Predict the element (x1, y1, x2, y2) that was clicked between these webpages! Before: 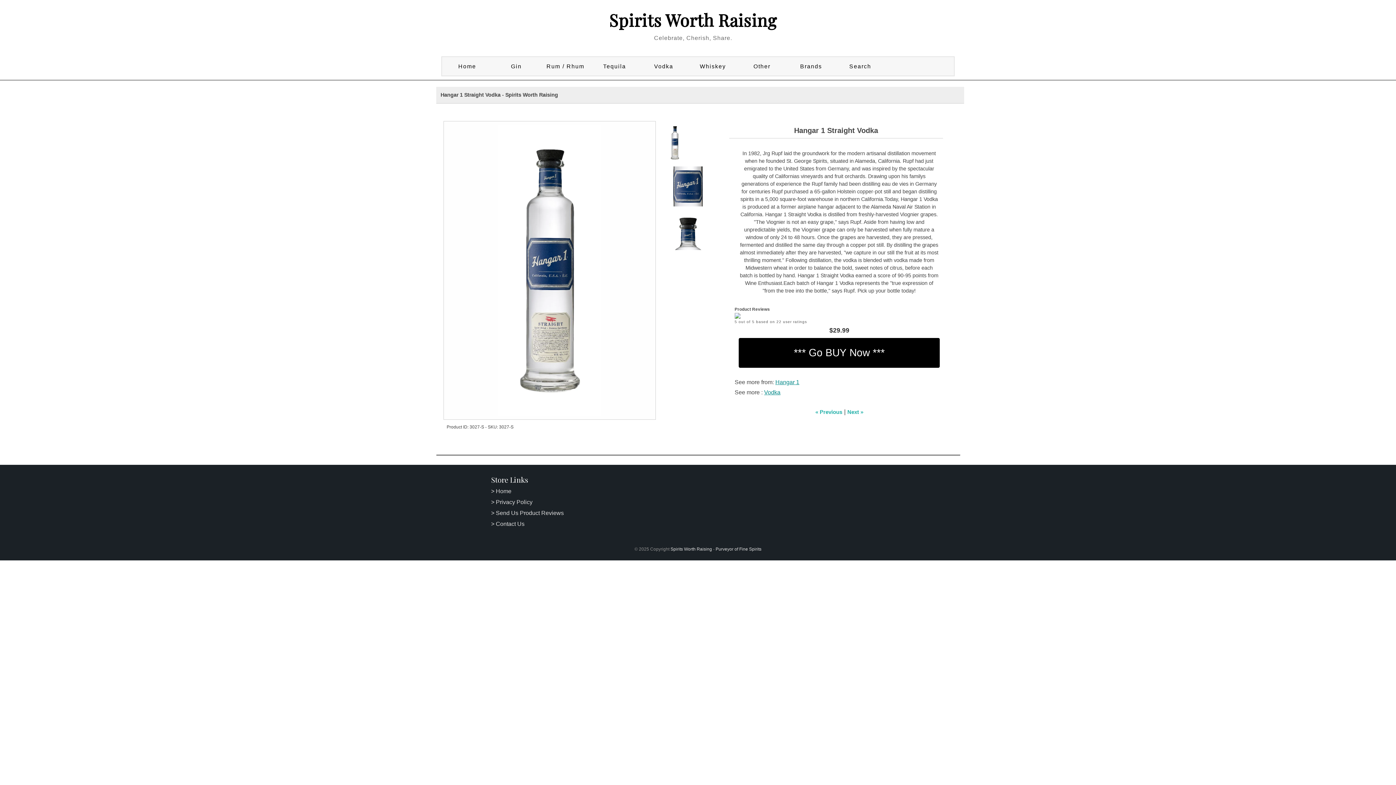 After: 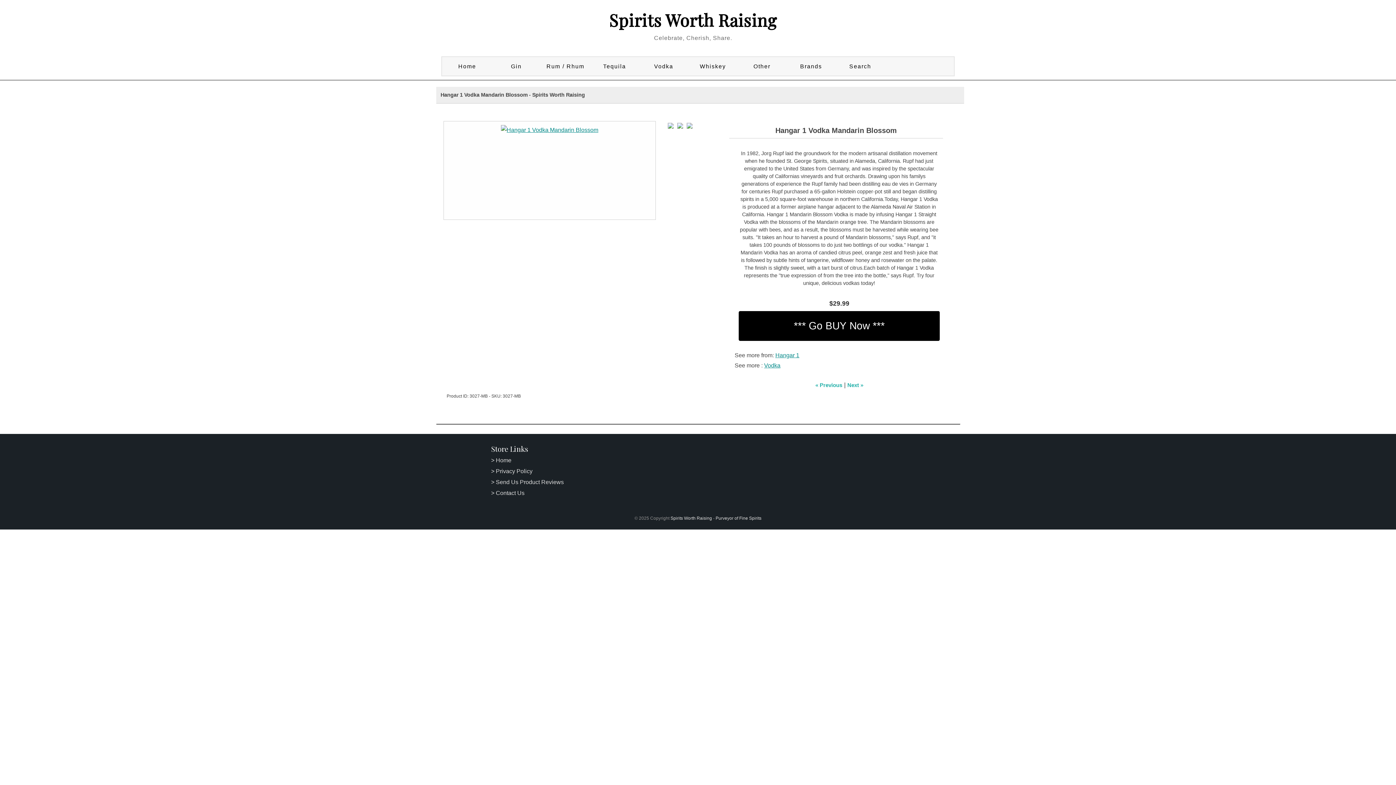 Action: label: Next » bbox: (847, 408, 863, 415)